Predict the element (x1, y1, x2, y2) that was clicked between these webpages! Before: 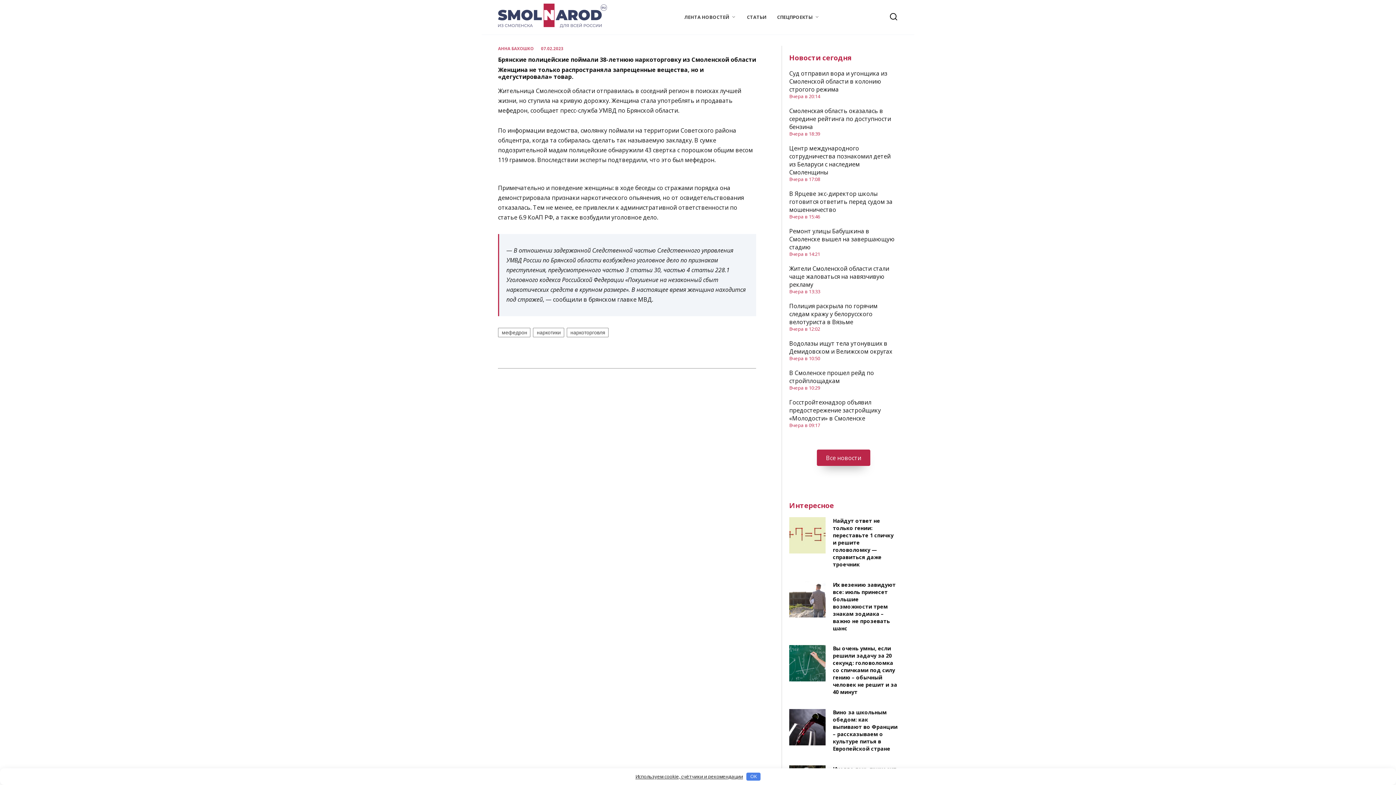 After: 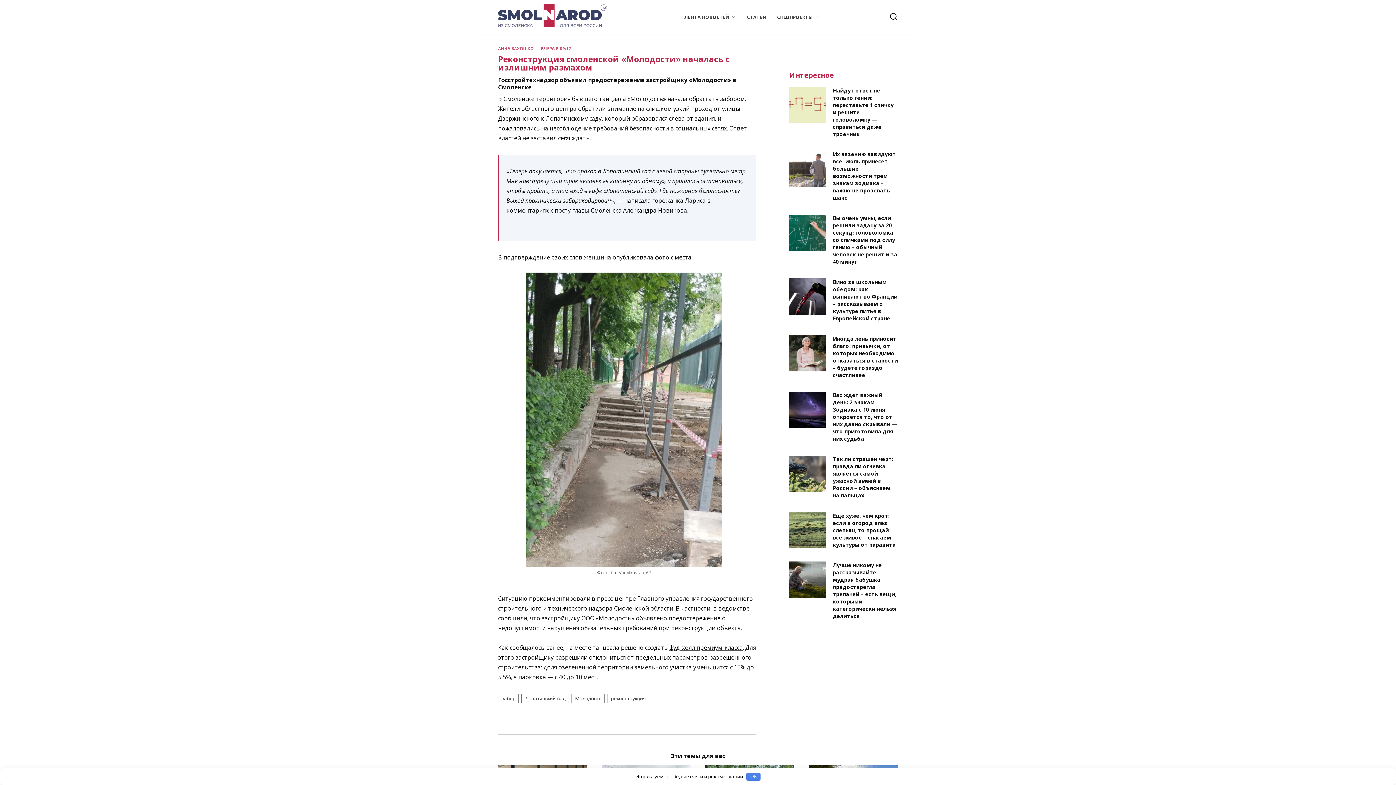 Action: label: Госстройтехнадзор объявил предостережение застройщику «Молодости» в Смоленске bbox: (789, 398, 881, 422)